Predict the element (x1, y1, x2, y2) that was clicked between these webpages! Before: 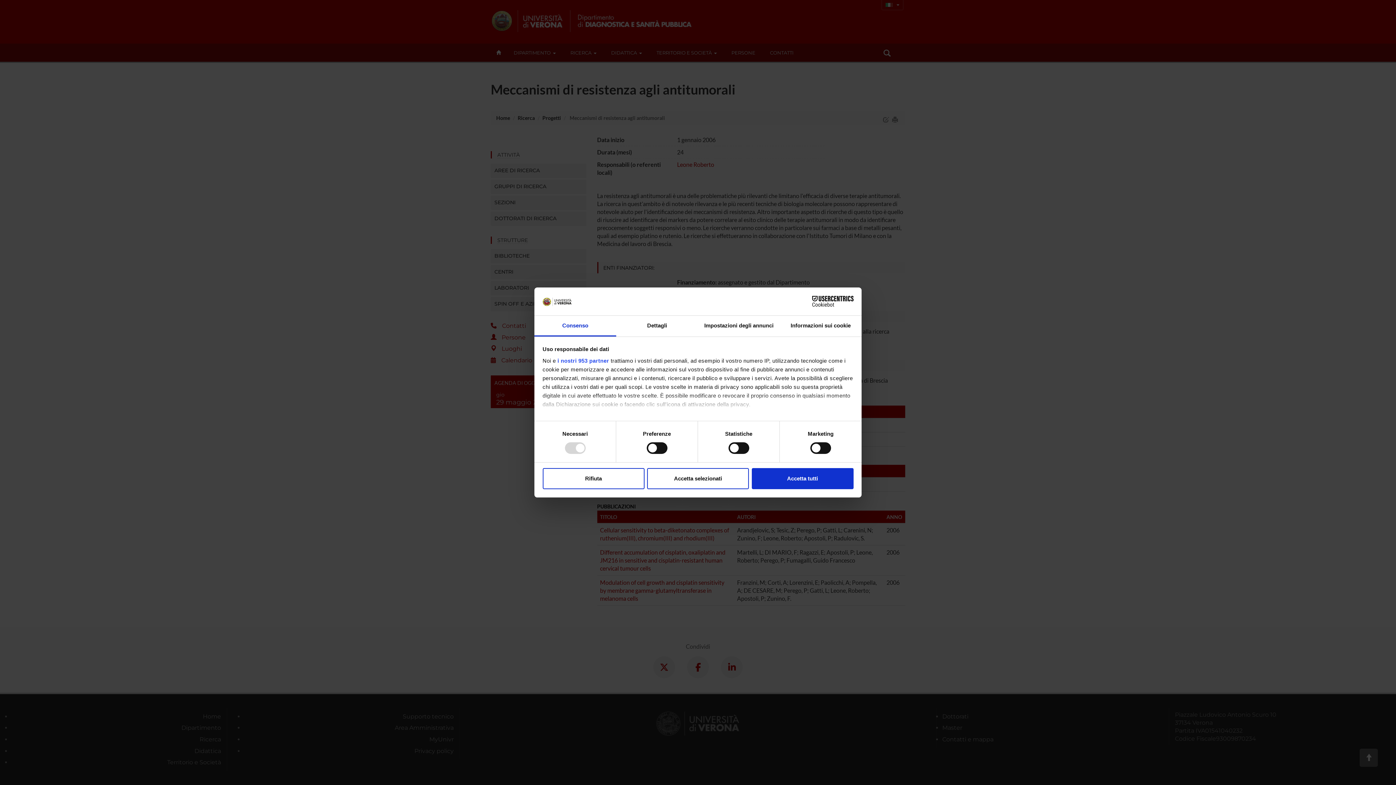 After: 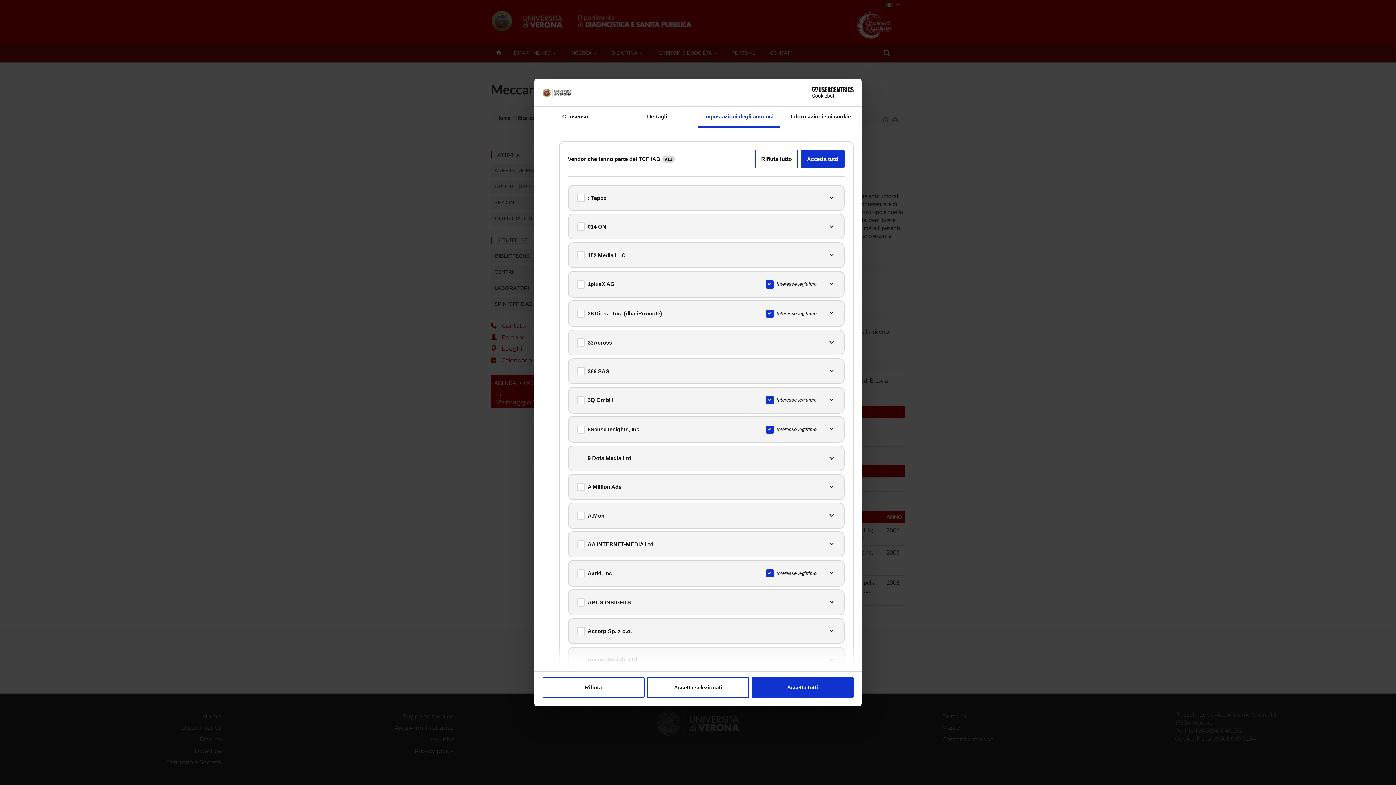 Action: label: i nostri 953 partner bbox: (557, 357, 609, 363)